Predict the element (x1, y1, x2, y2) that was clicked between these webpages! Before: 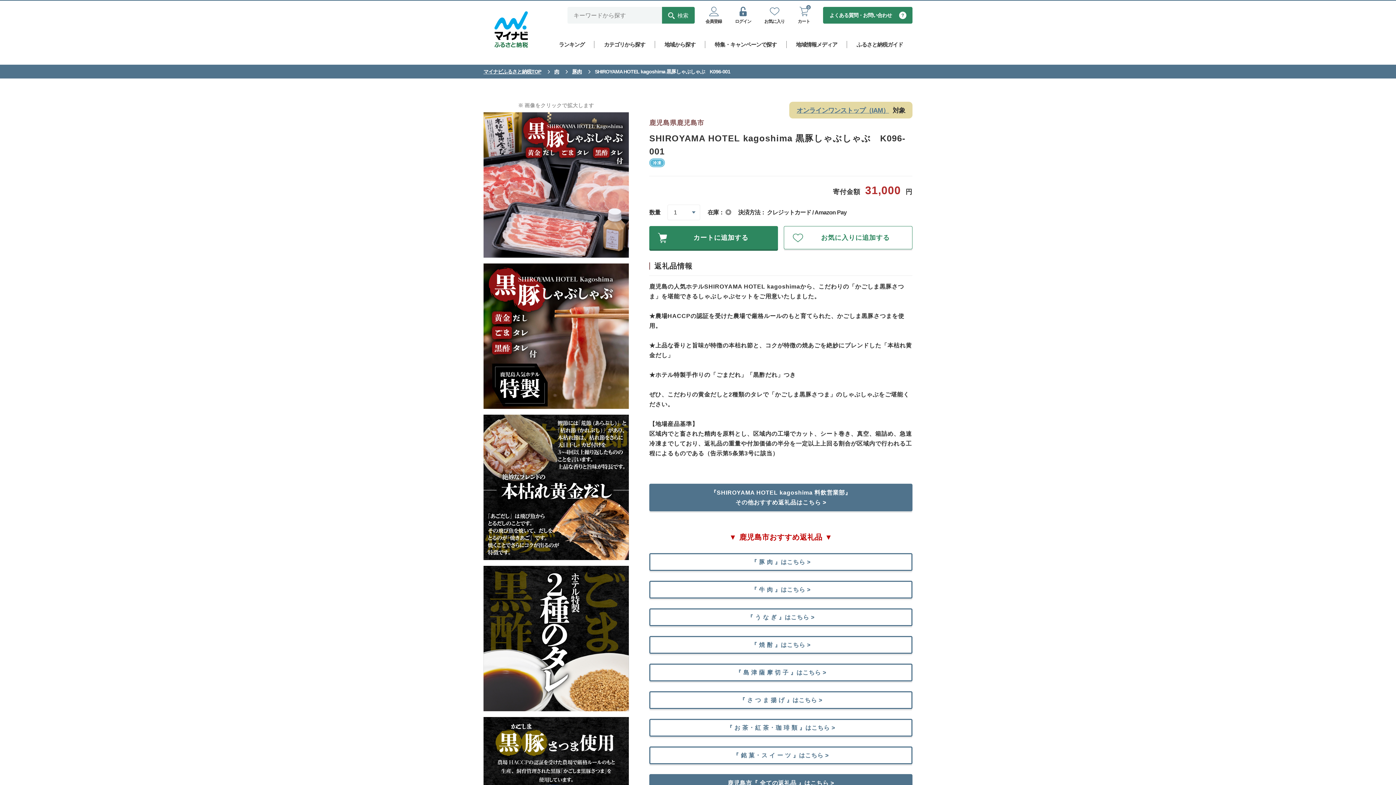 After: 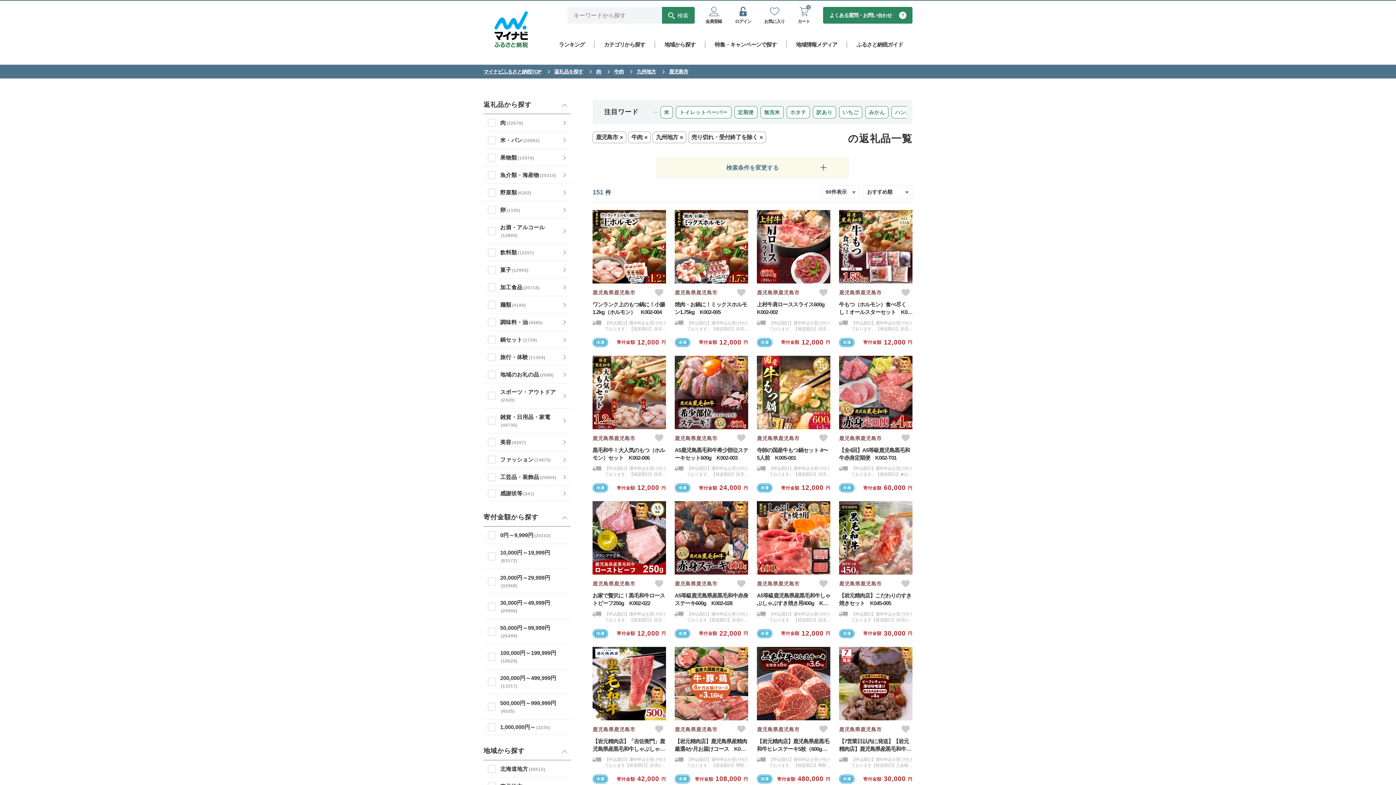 Action: bbox: (653, 585, 908, 594) label: 『 牛 肉 』はこちら >